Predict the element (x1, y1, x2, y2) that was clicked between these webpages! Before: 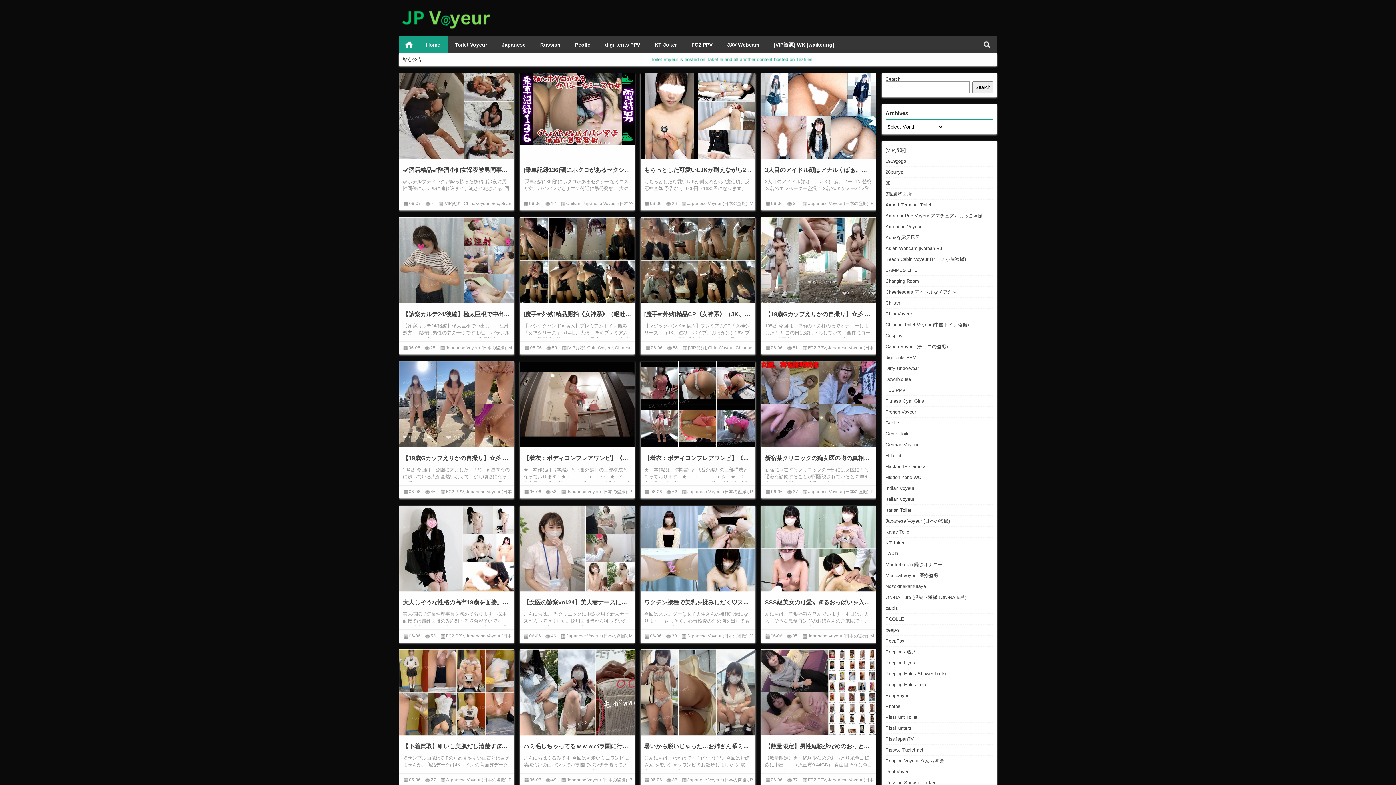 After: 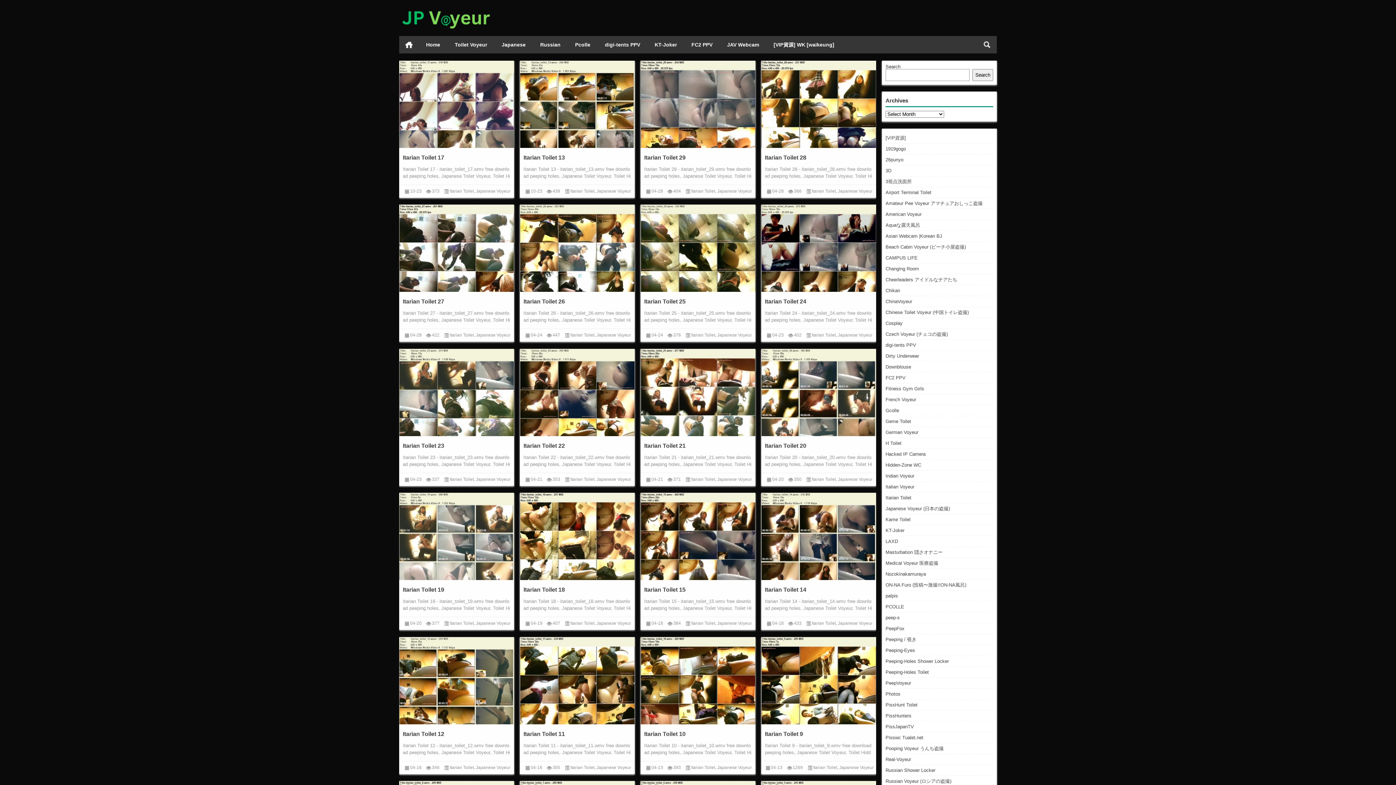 Action: label: Itarian Toilet bbox: (885, 507, 911, 513)